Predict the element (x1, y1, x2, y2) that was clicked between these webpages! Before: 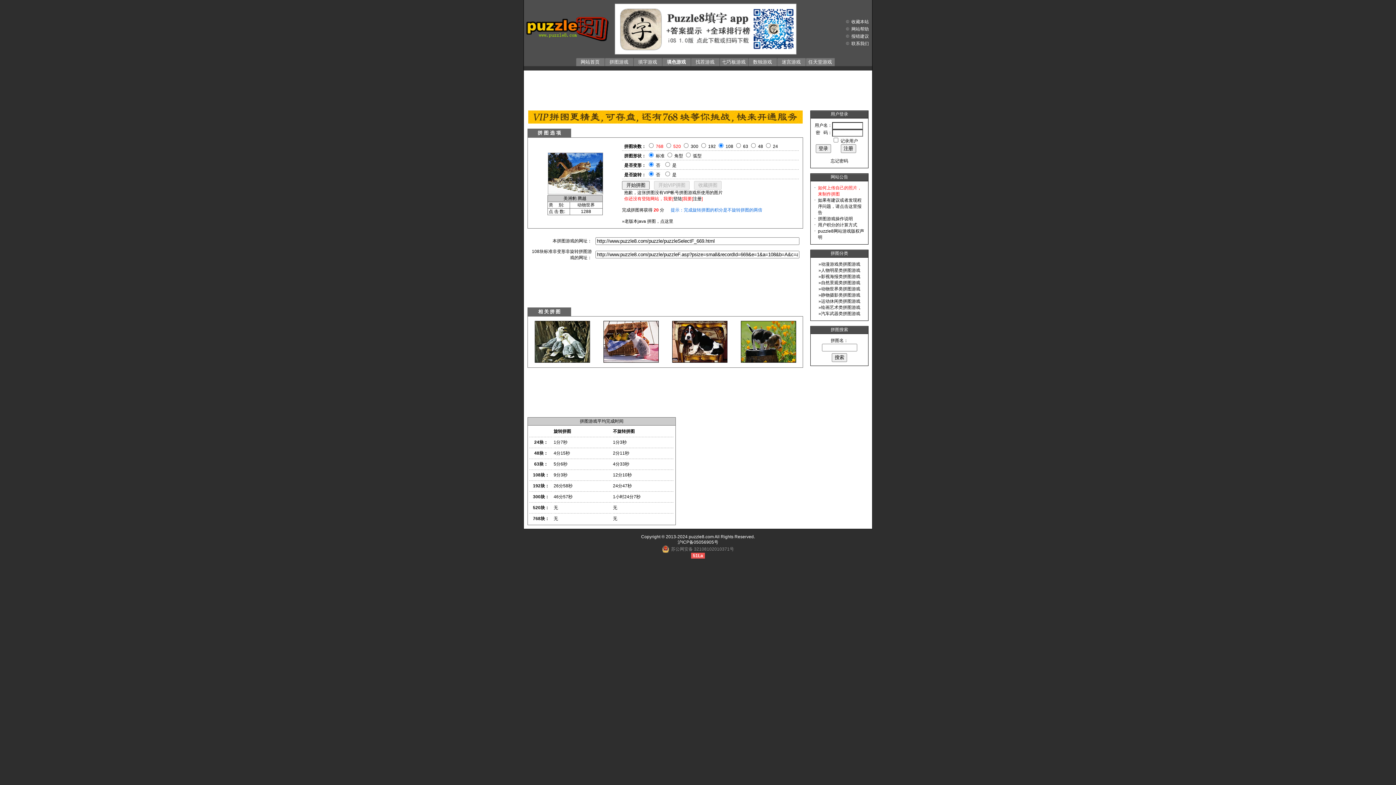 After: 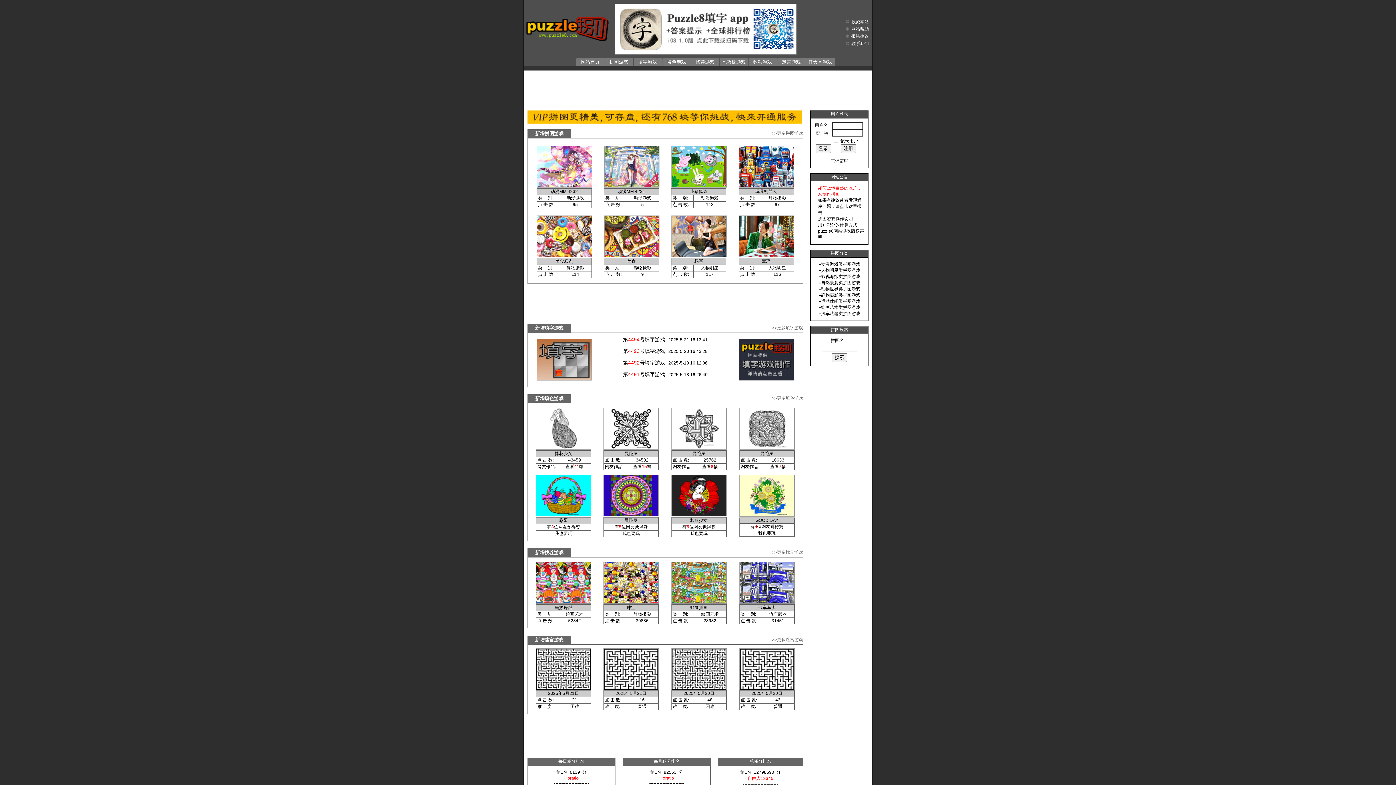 Action: label: 网站首页 bbox: (580, 59, 599, 64)